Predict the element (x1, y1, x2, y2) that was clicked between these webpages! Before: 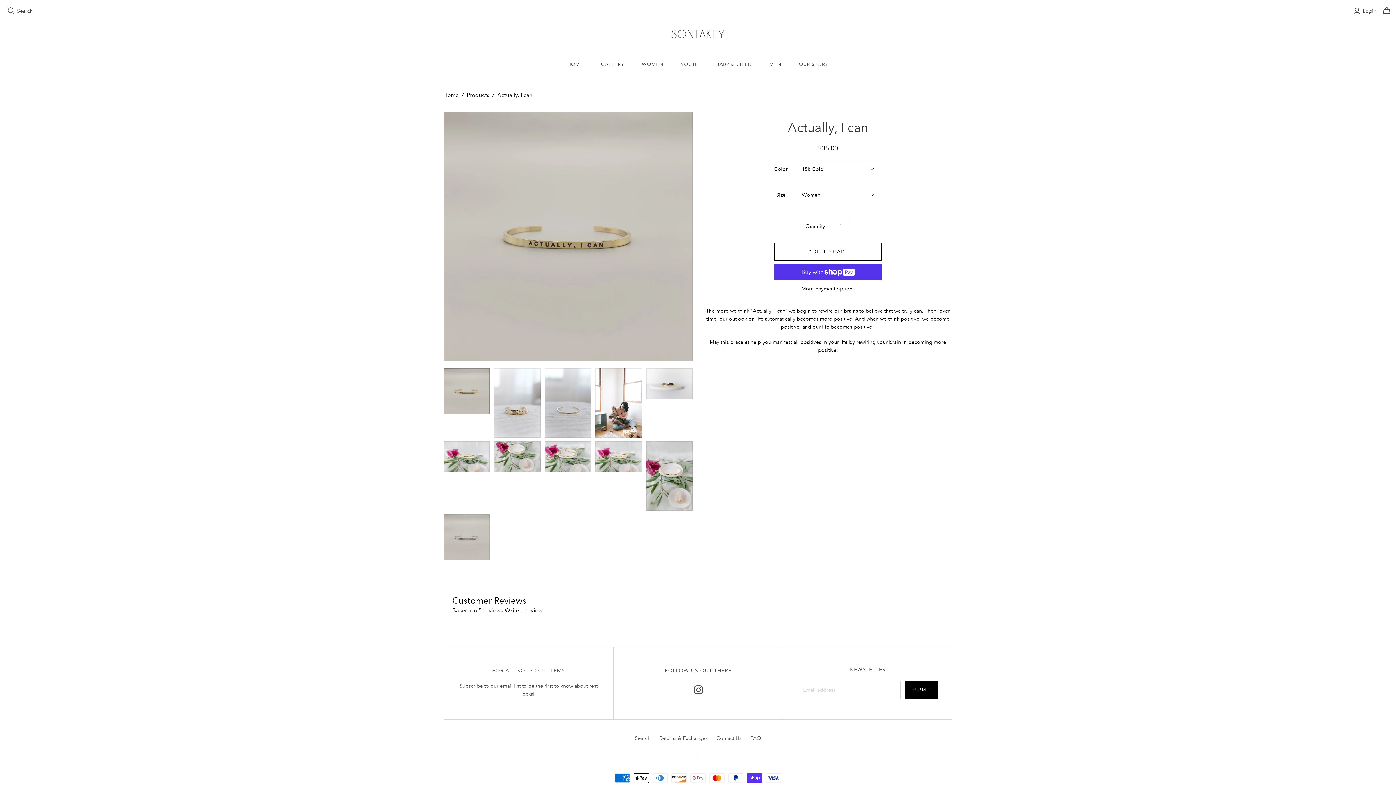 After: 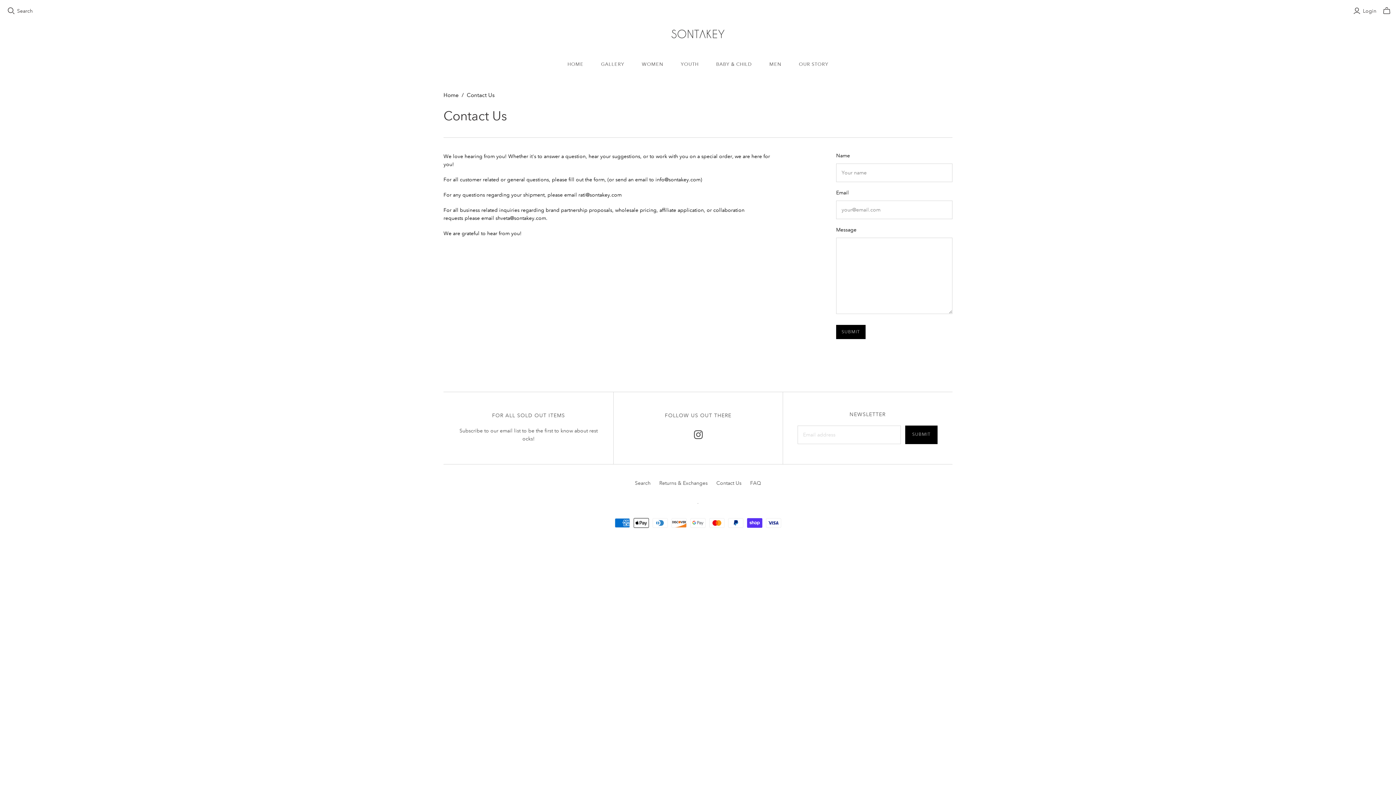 Action: label: Contact Us bbox: (716, 735, 741, 741)